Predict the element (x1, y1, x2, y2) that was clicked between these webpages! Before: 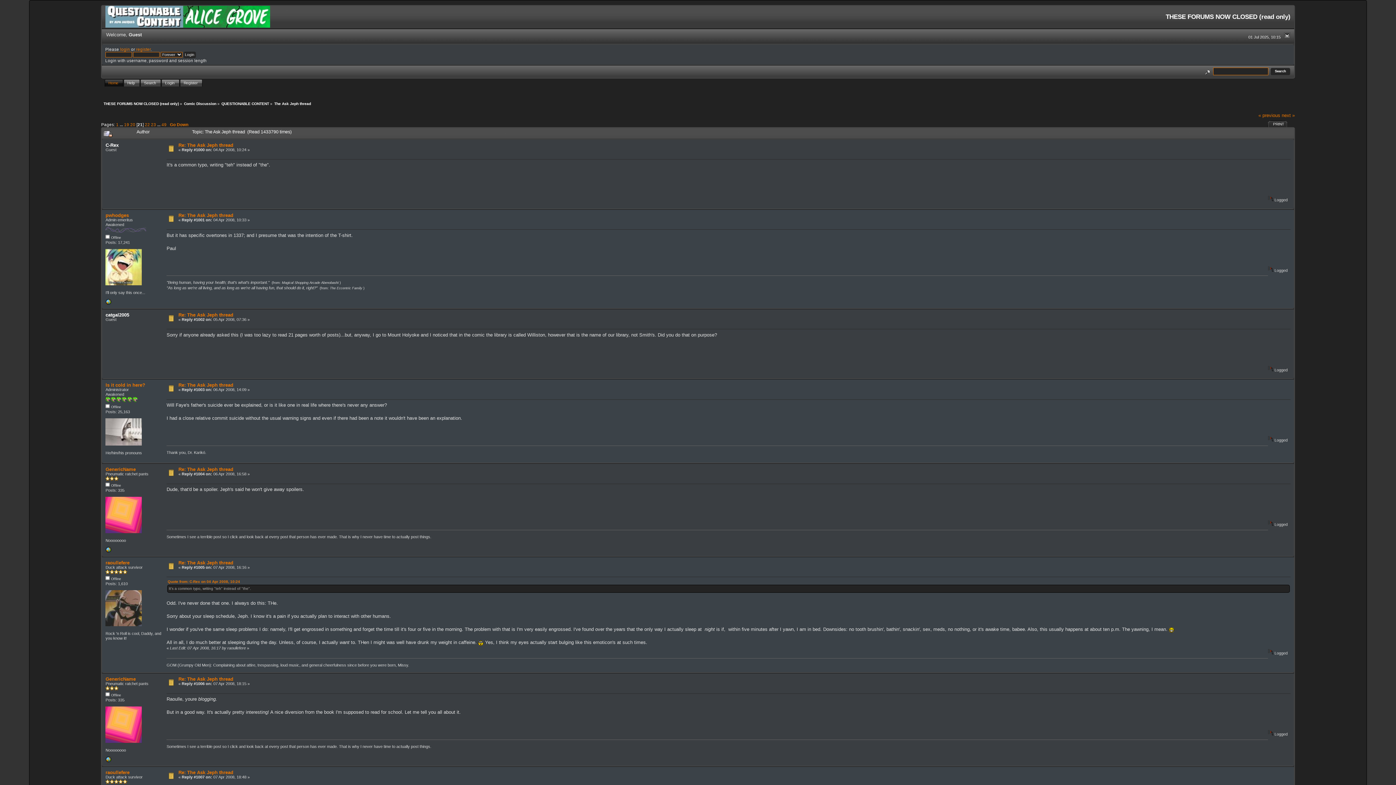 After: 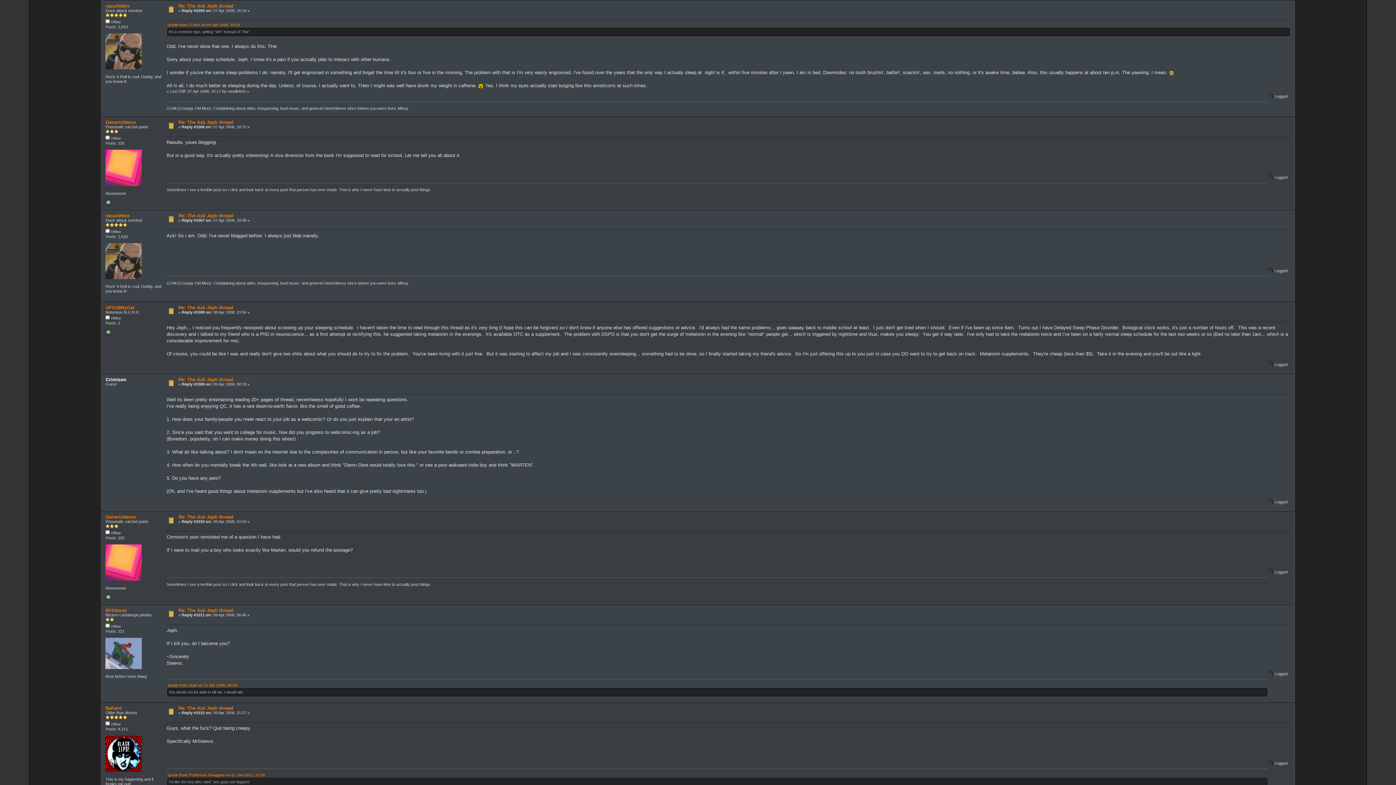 Action: label: Re: The Ask Jeph thread bbox: (178, 560, 233, 565)